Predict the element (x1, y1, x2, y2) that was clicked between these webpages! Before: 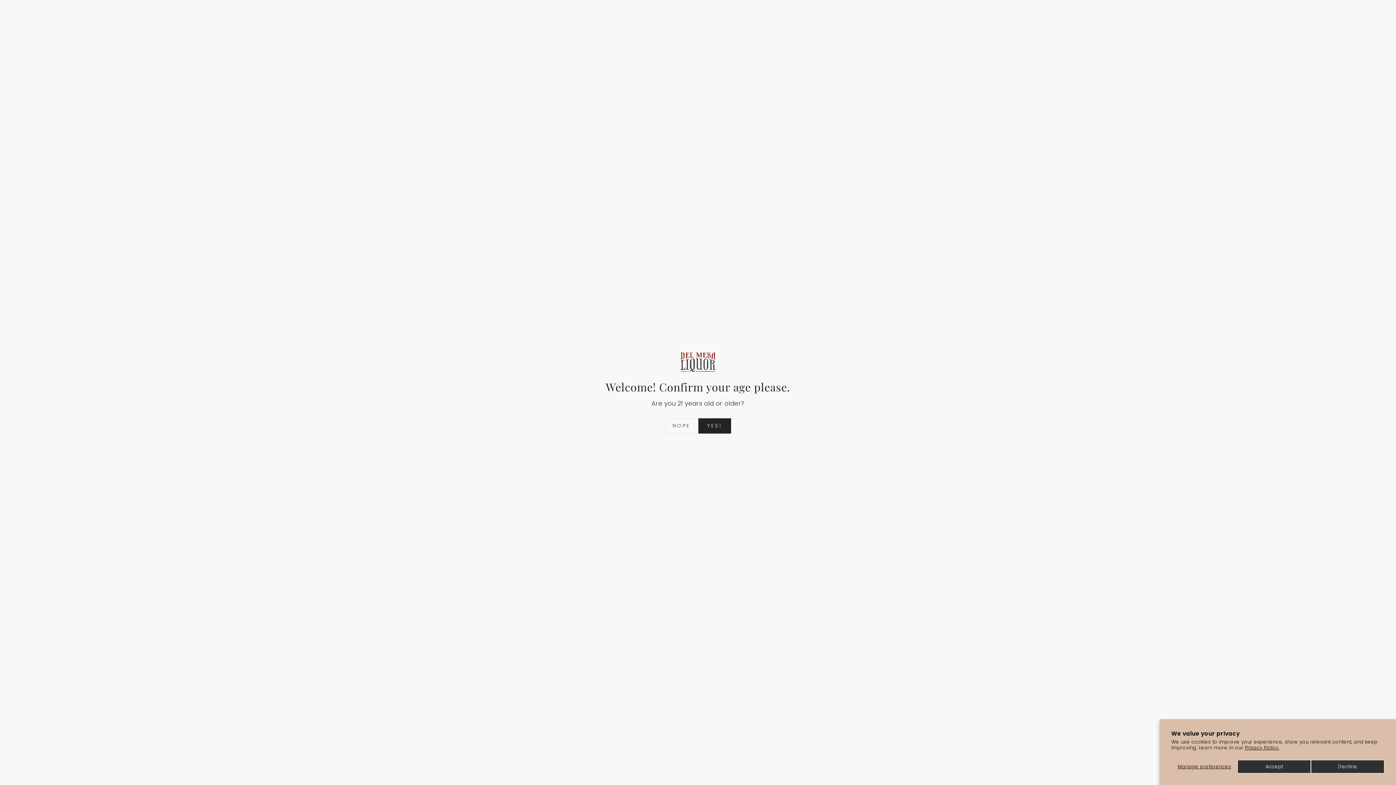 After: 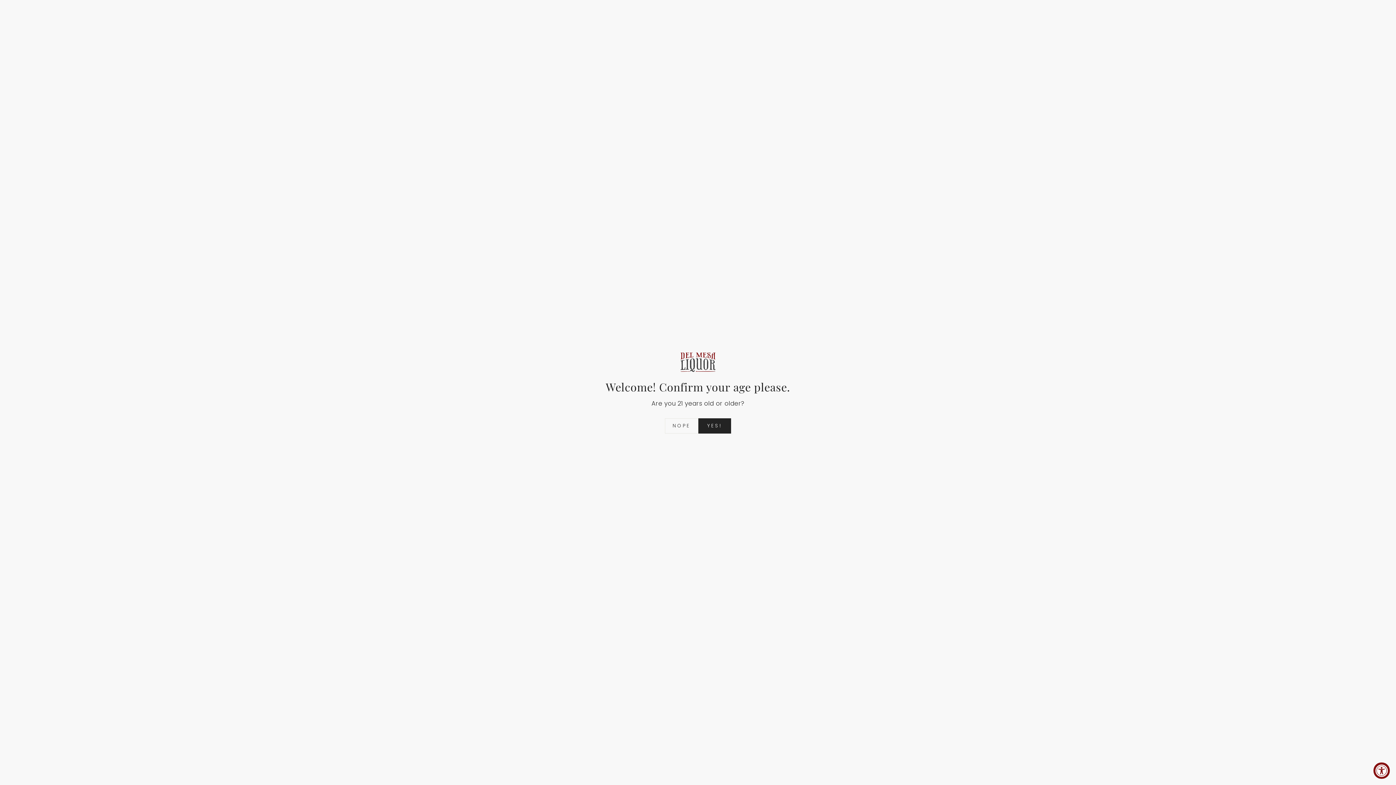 Action: label: Decline bbox: (1311, 760, 1384, 773)